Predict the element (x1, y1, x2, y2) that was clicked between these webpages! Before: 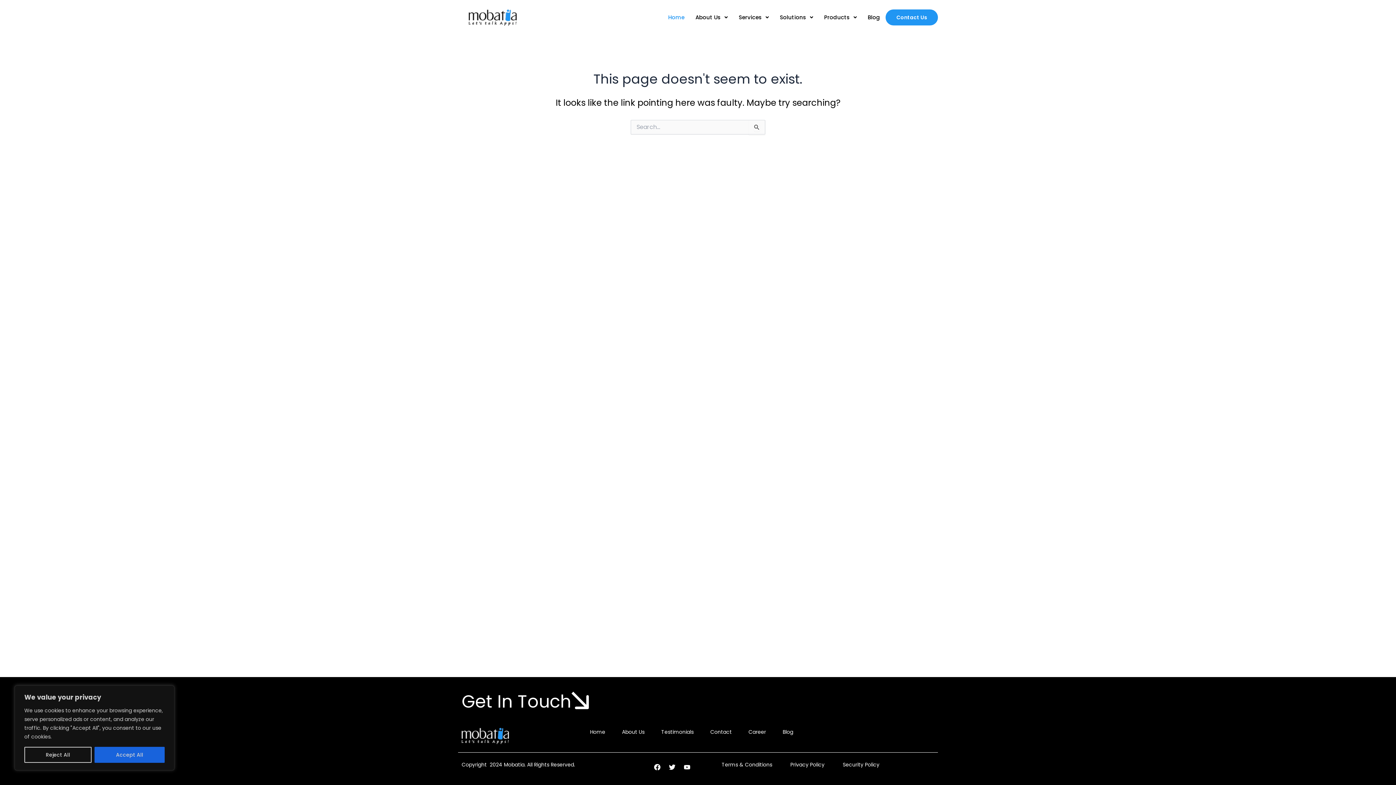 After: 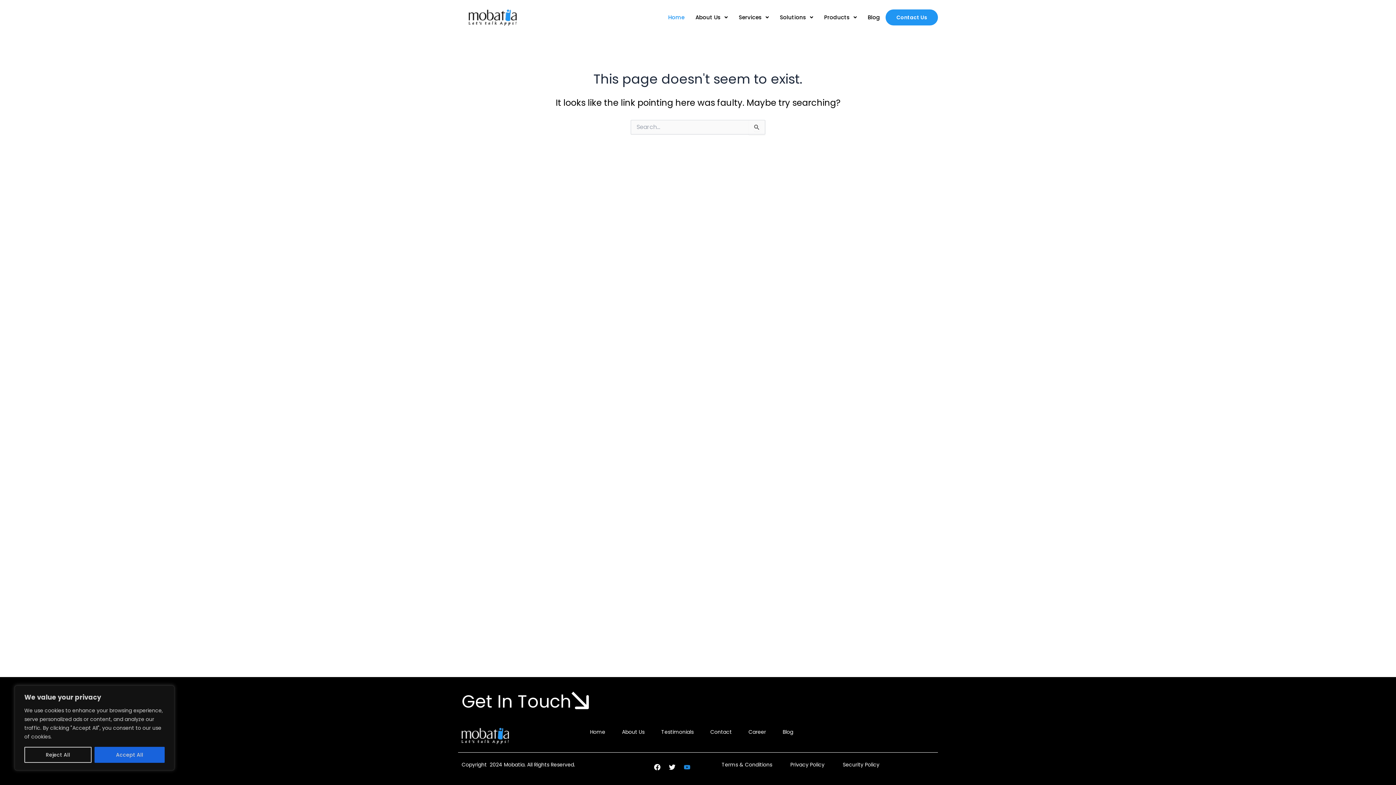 Action: bbox: (680, 760, 693, 774) label: Youtube